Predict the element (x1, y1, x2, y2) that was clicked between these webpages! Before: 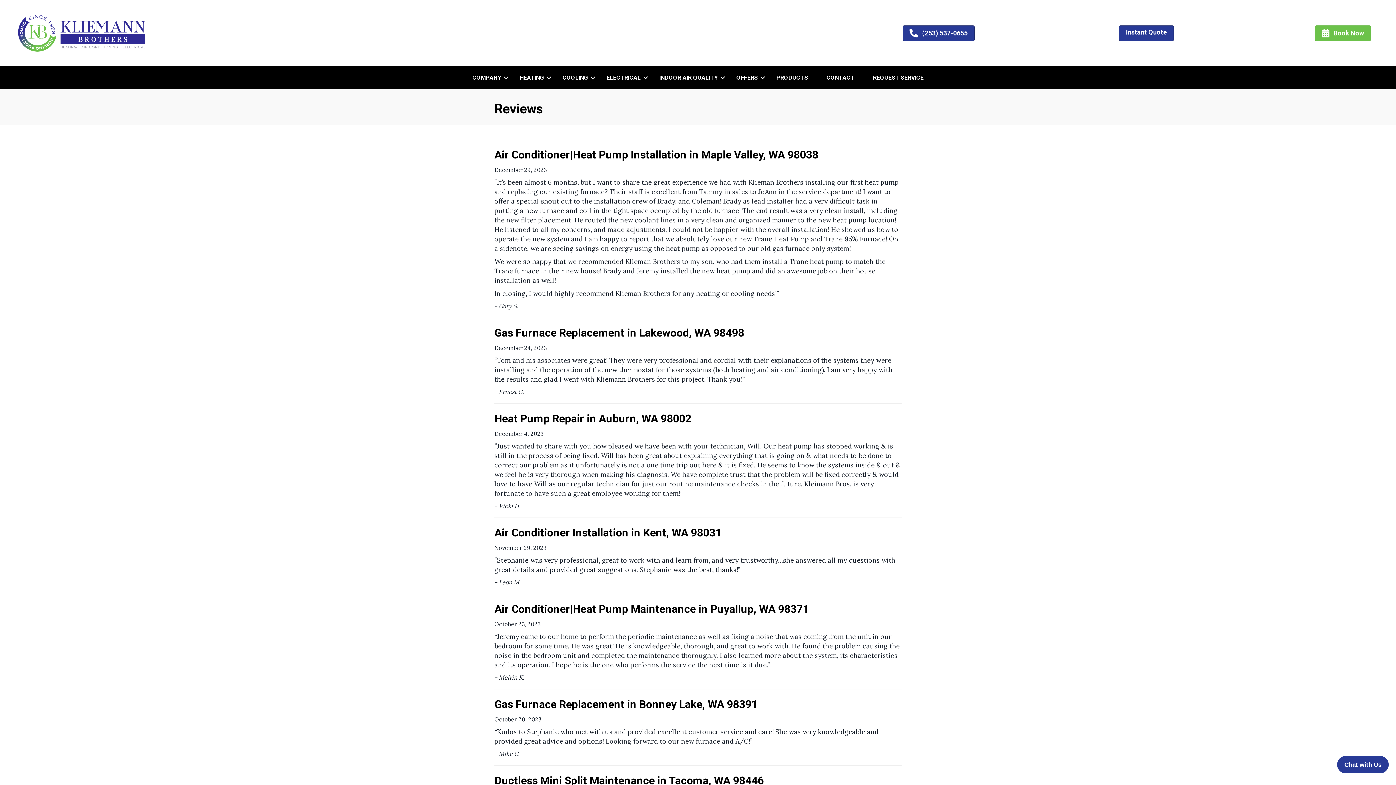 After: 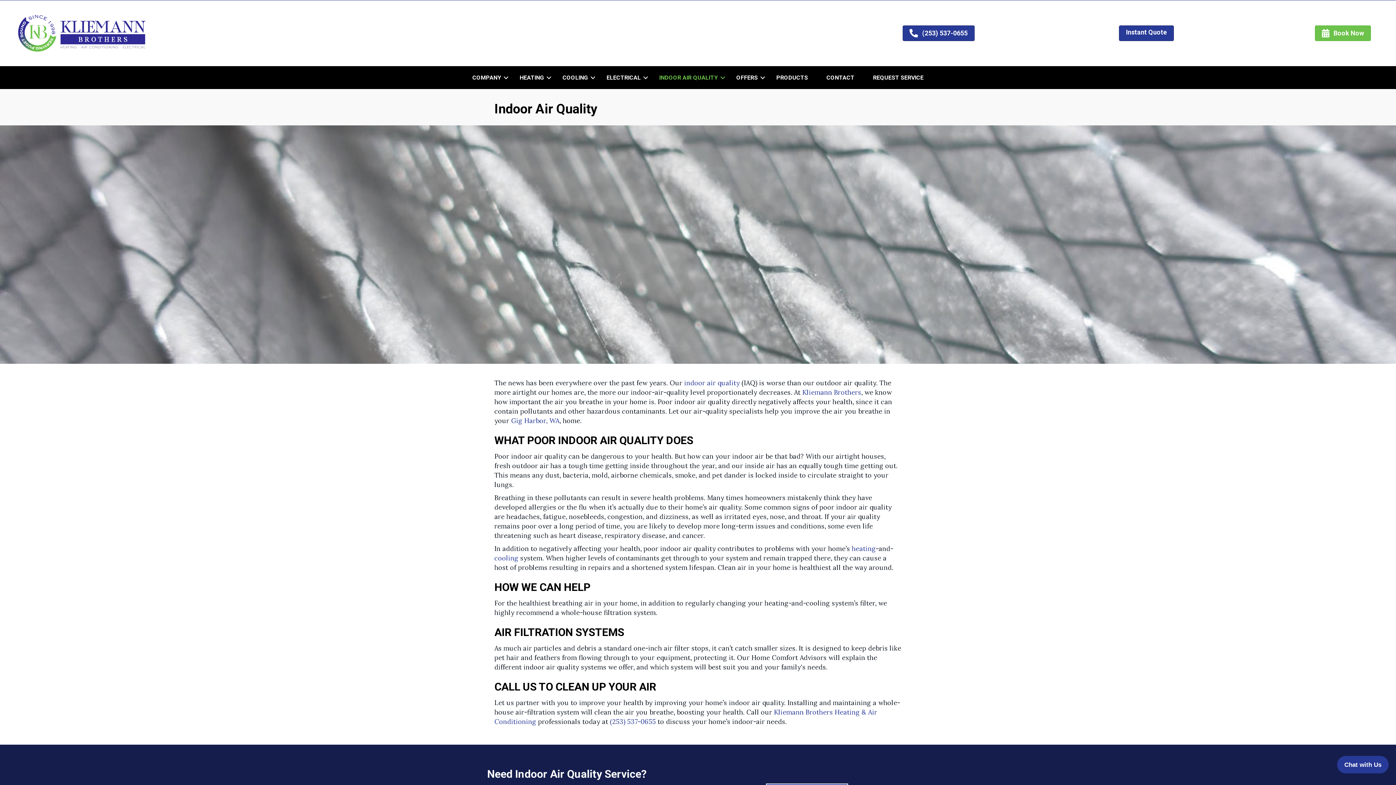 Action: bbox: (650, 69, 727, 85) label: INDOOR AIR QUALITY